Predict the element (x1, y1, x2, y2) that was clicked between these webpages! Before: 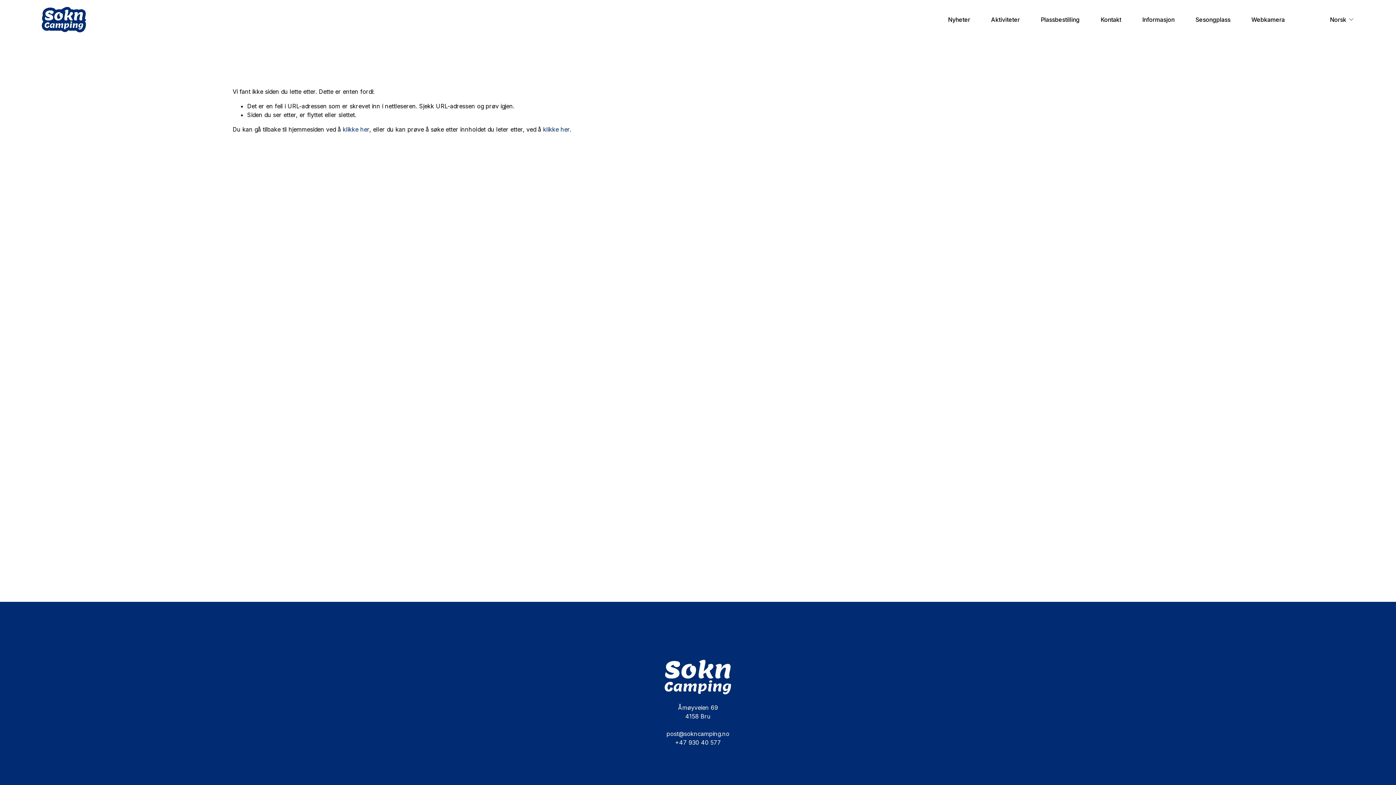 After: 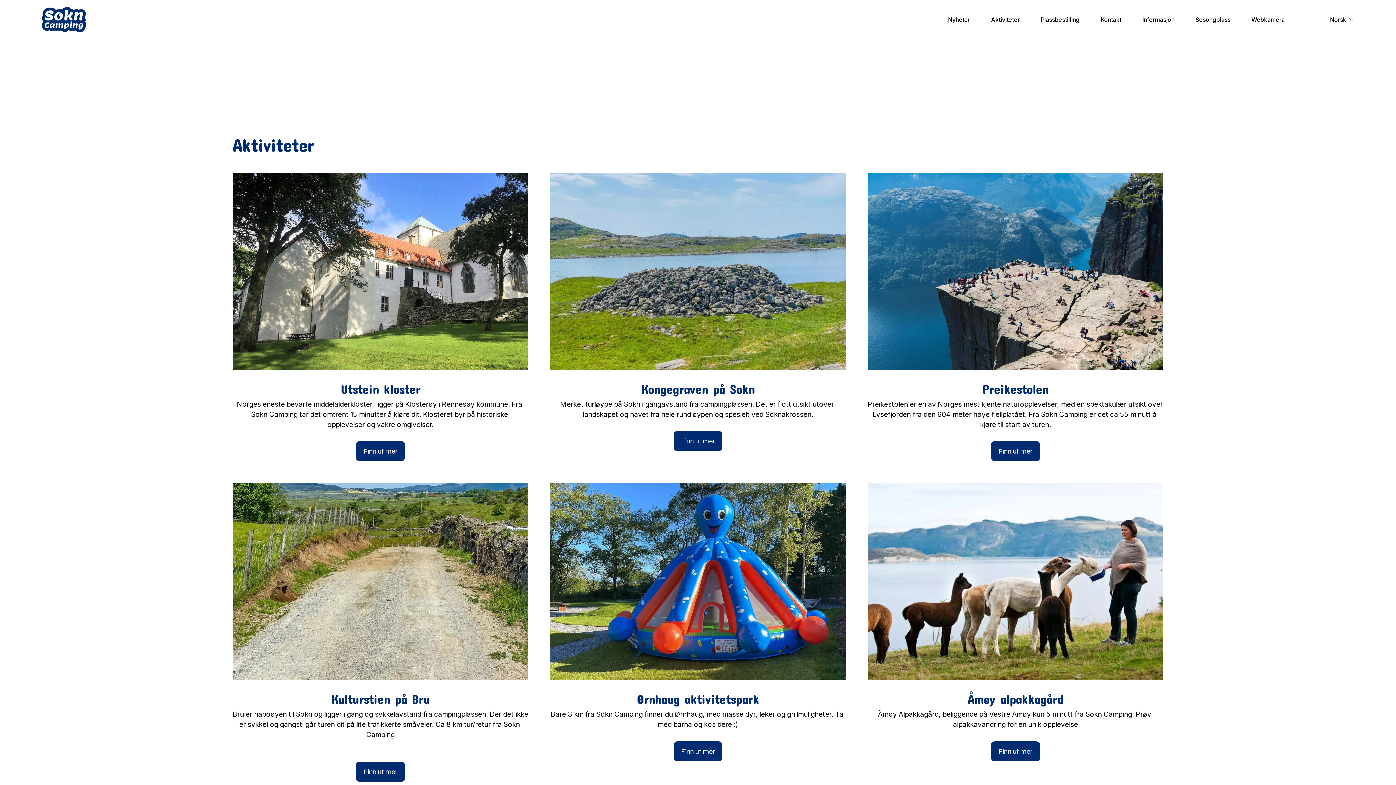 Action: label: Aktiviteter bbox: (991, 14, 1020, 24)